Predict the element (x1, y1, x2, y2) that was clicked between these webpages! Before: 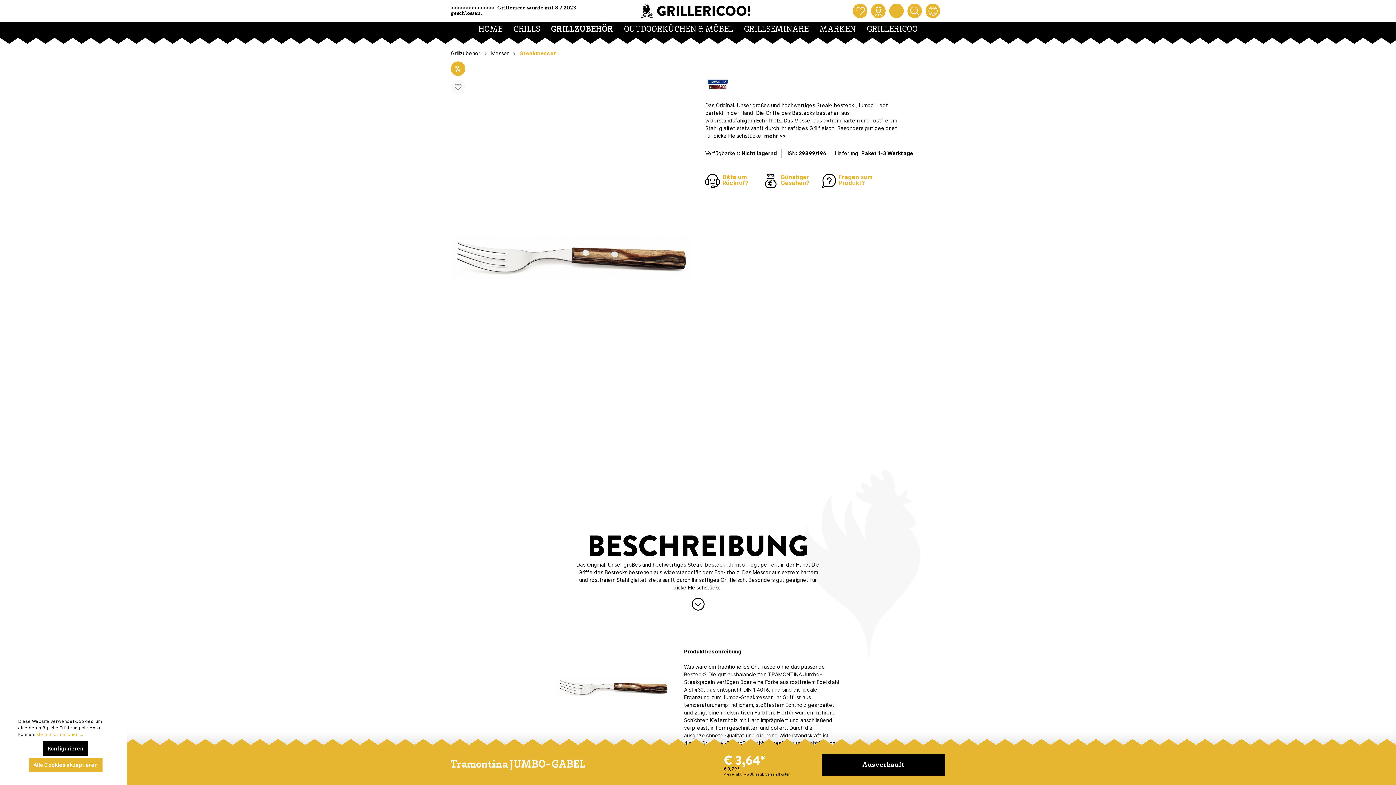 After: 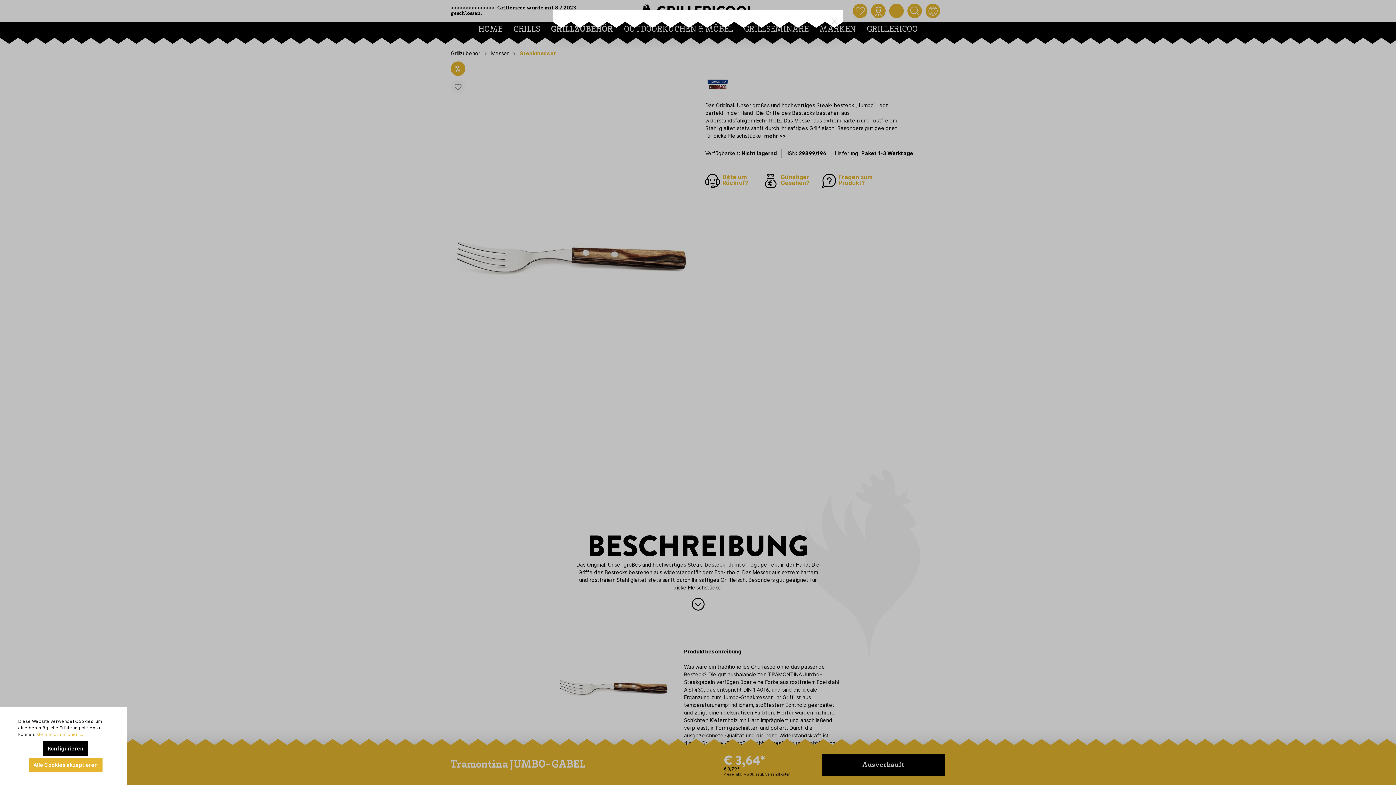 Action: bbox: (821, 169, 872, 190) label: Fragen zum Produkt?